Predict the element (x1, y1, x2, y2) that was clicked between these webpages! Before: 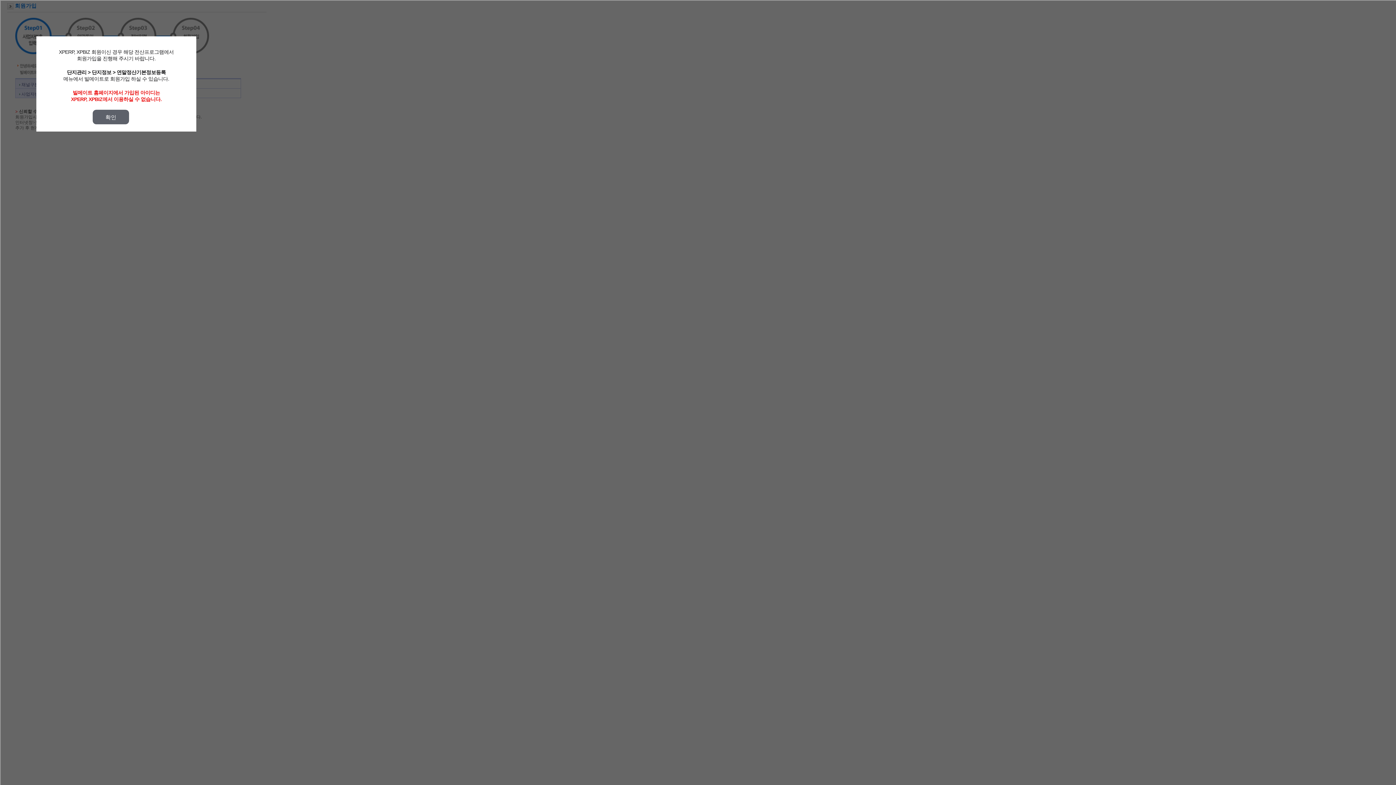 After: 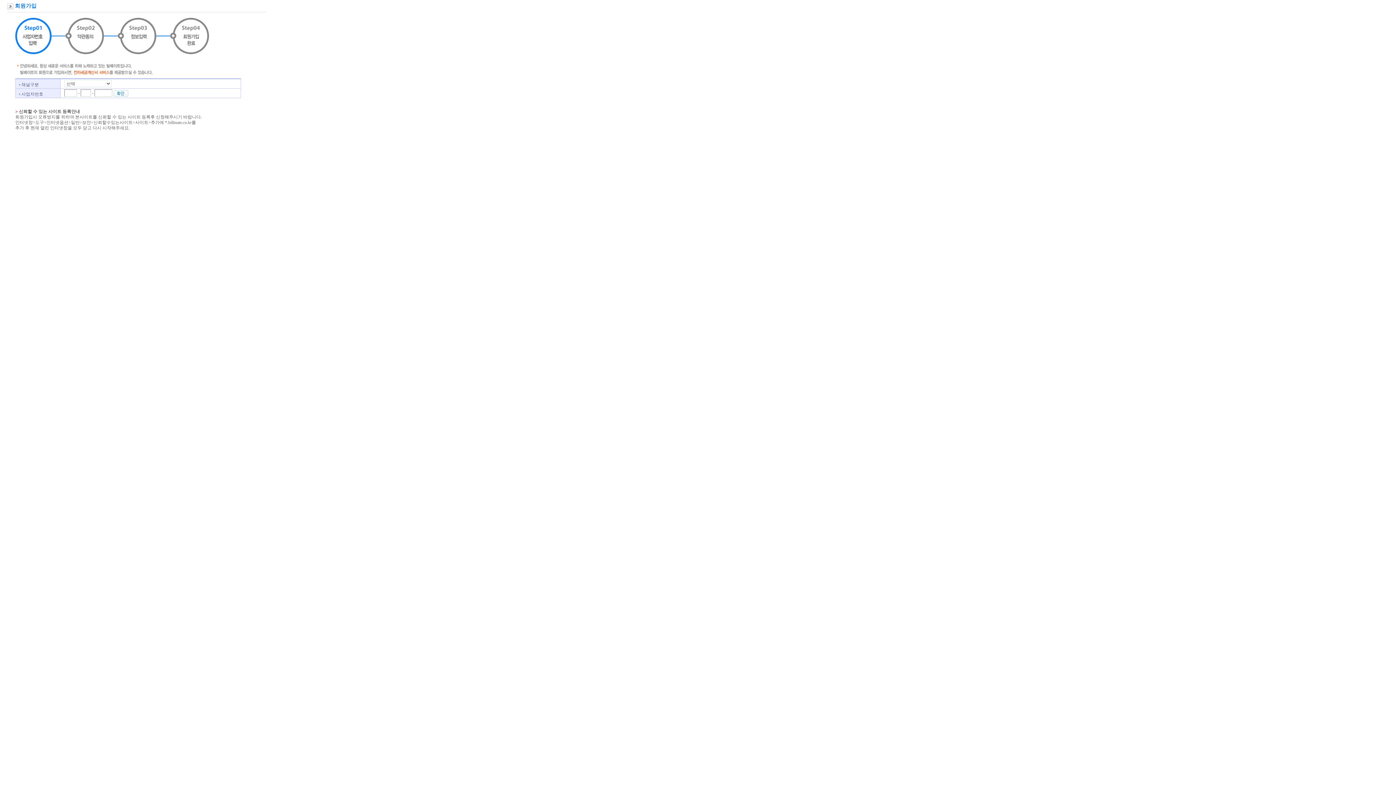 Action: bbox: (92, 109, 129, 124) label: 확인